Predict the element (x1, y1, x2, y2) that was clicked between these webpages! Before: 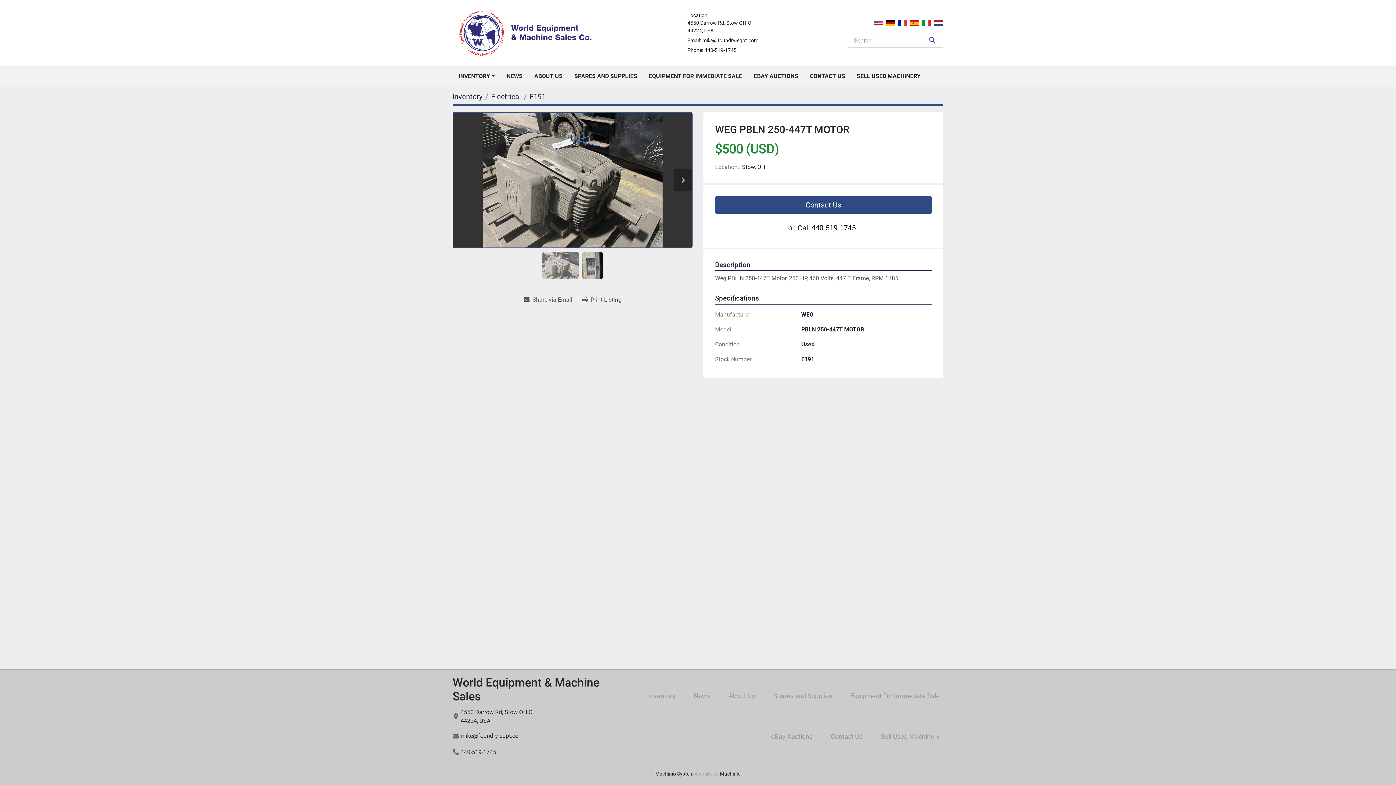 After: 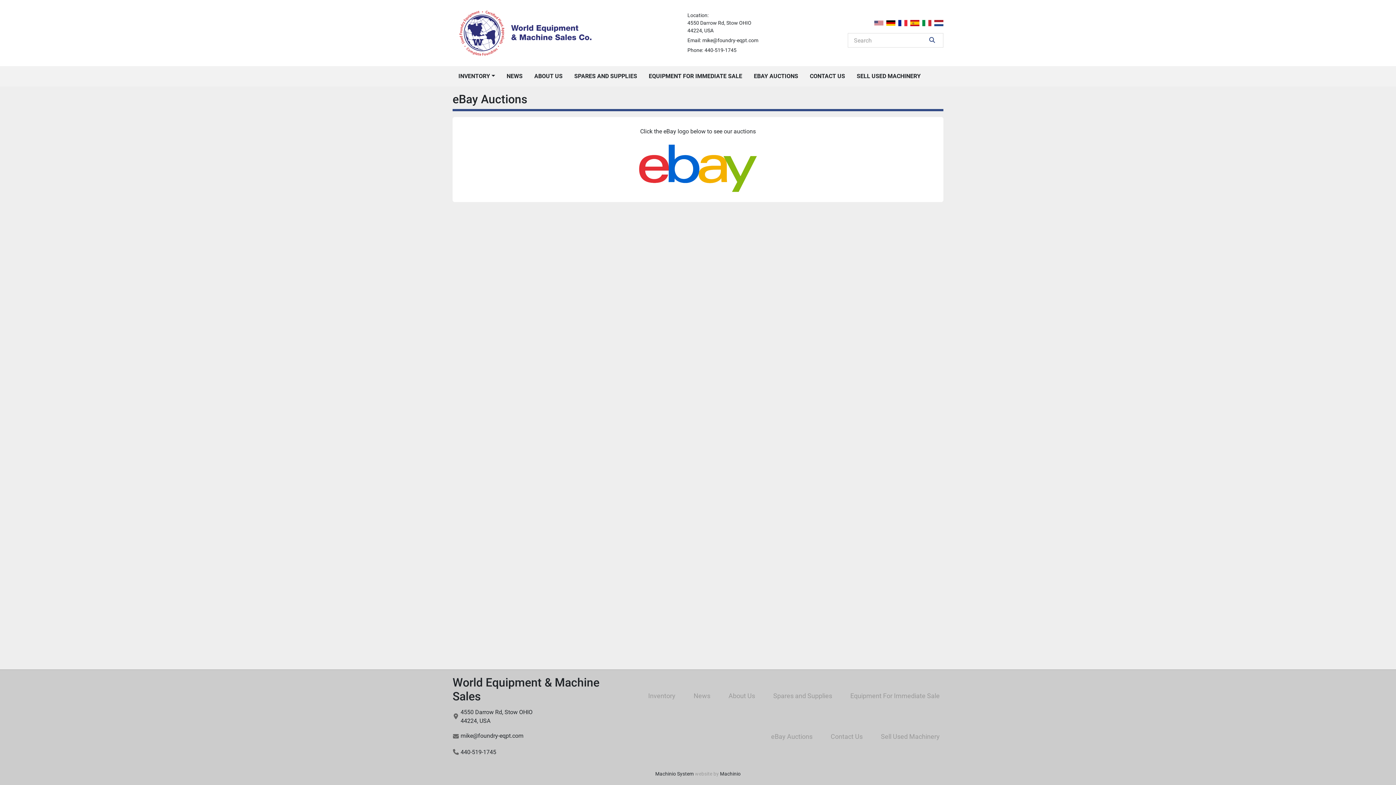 Action: label: EBAY AUCTIONS bbox: (748, 66, 804, 86)